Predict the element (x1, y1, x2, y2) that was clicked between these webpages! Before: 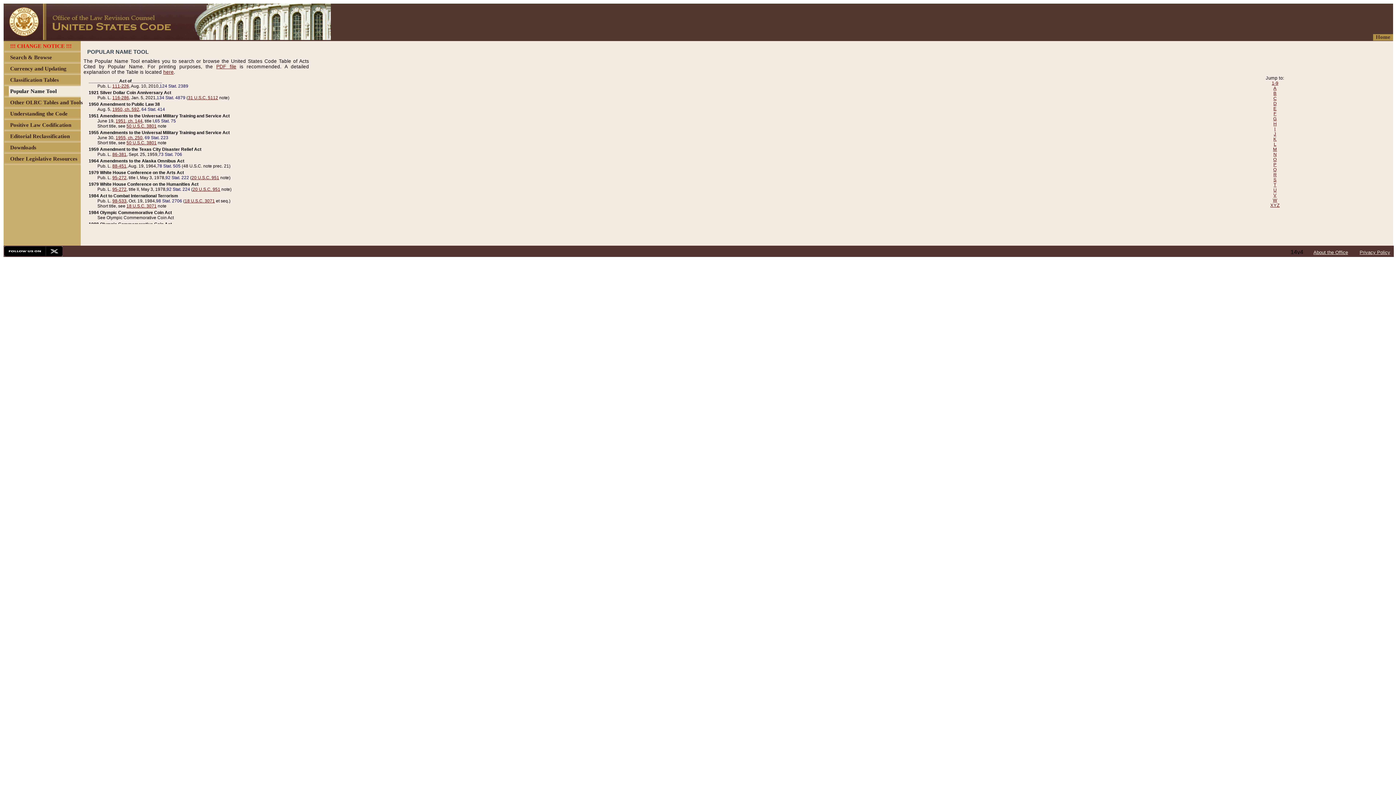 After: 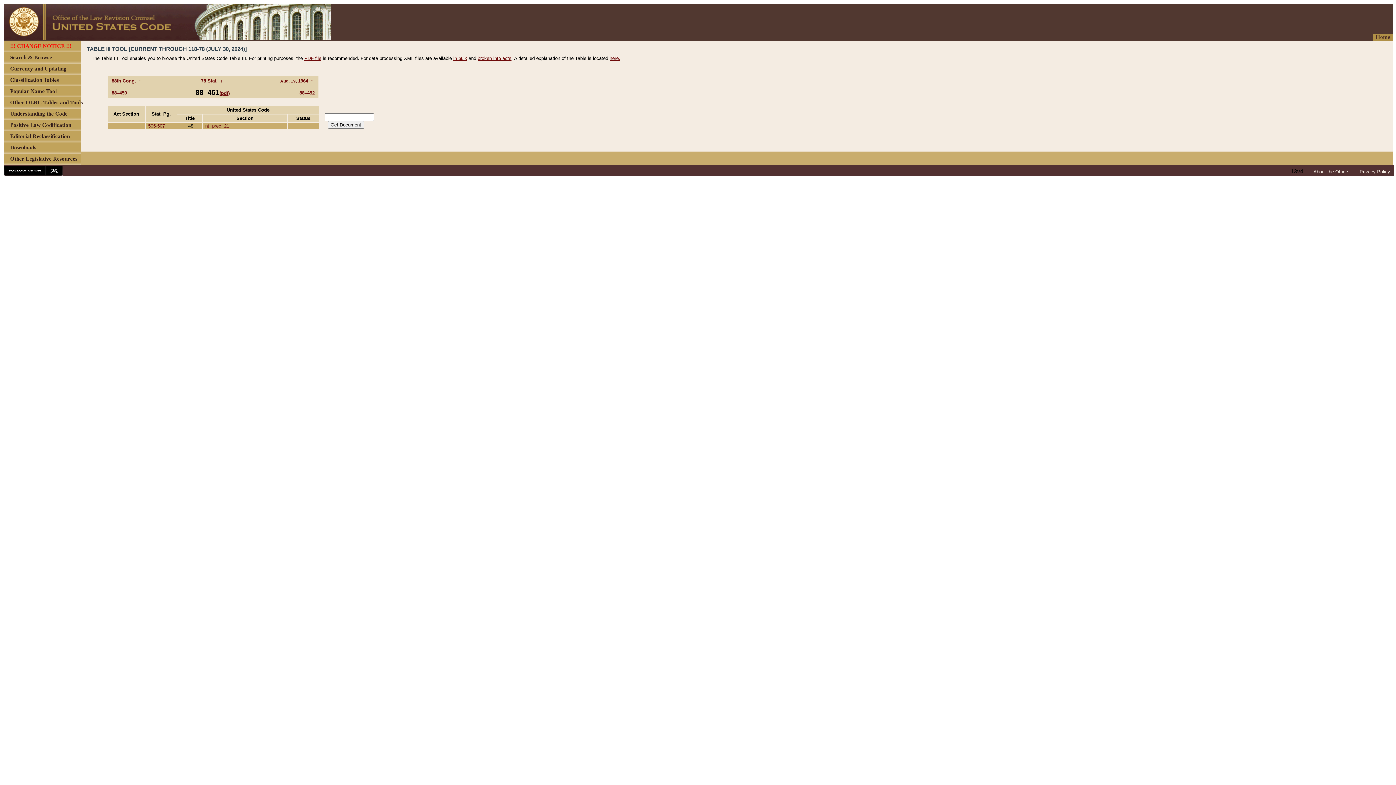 Action: label: 88-451 bbox: (112, 163, 126, 168)